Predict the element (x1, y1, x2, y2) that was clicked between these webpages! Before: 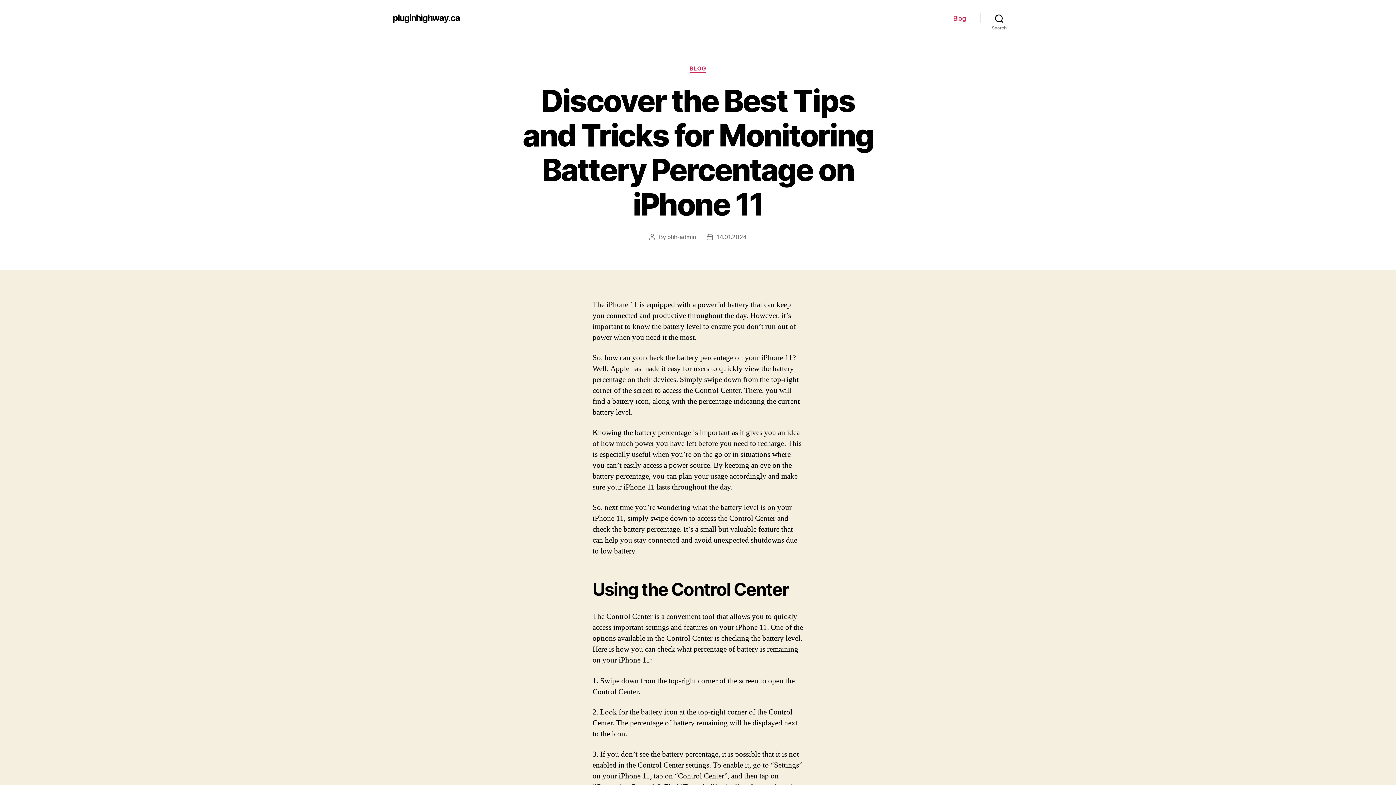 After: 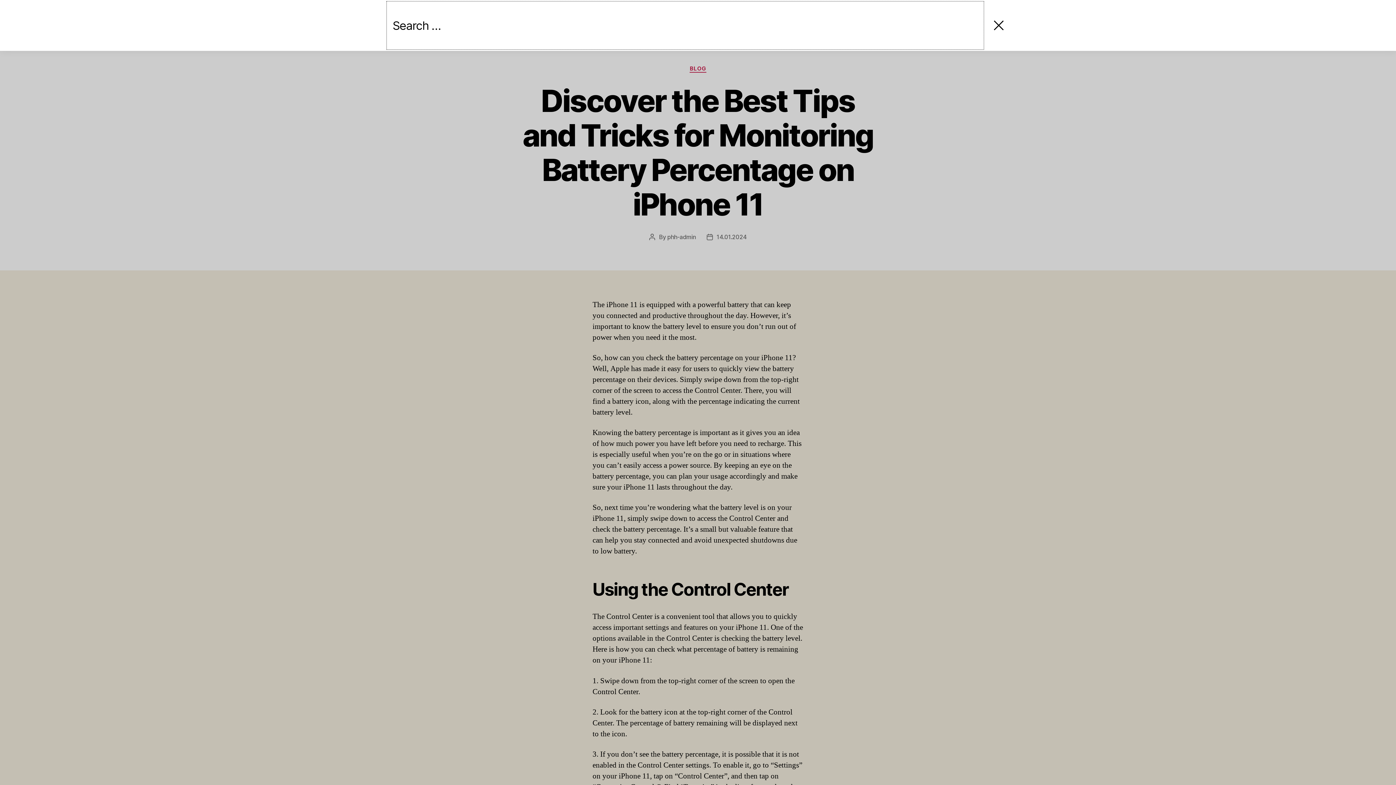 Action: label: Search bbox: (980, 10, 1018, 26)